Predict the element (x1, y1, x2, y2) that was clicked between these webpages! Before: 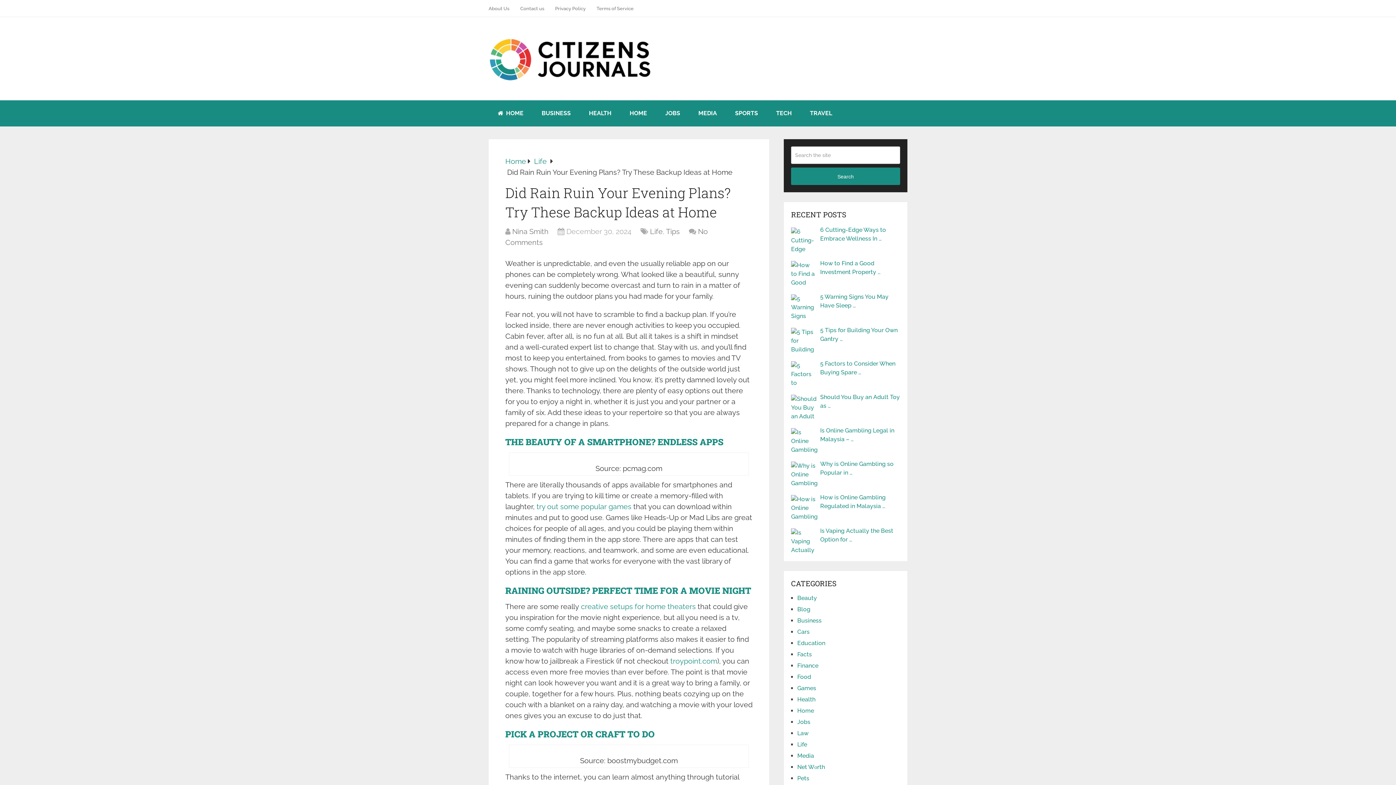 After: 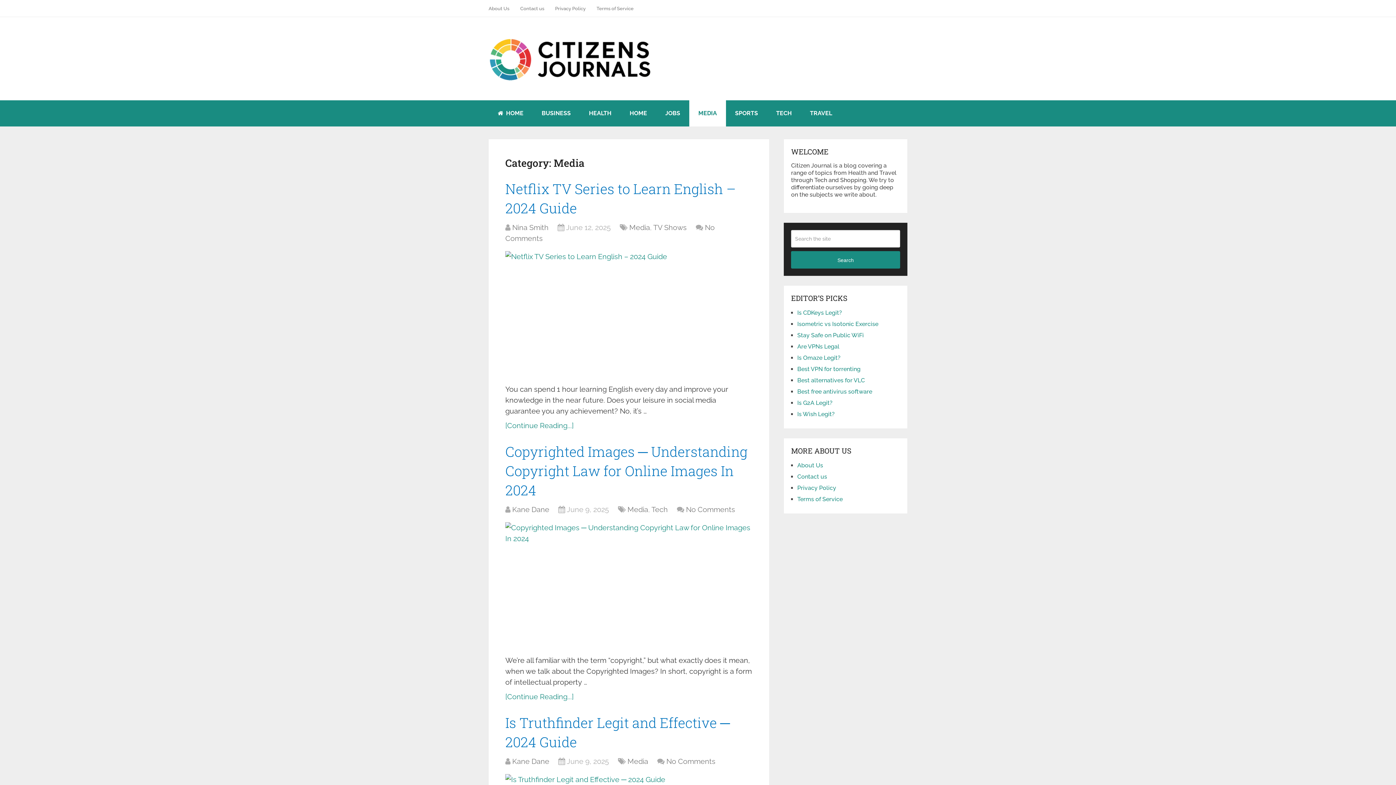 Action: label: Media bbox: (797, 752, 814, 759)